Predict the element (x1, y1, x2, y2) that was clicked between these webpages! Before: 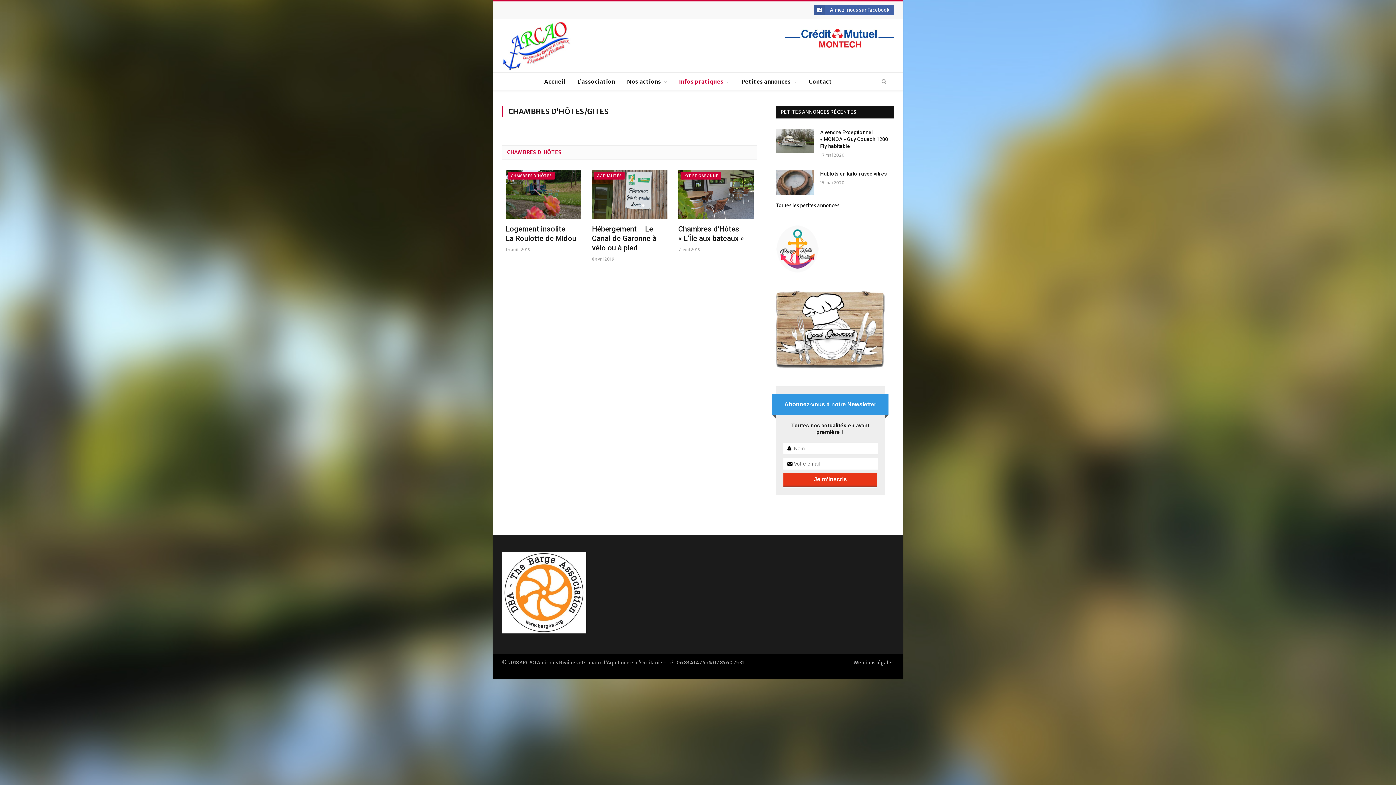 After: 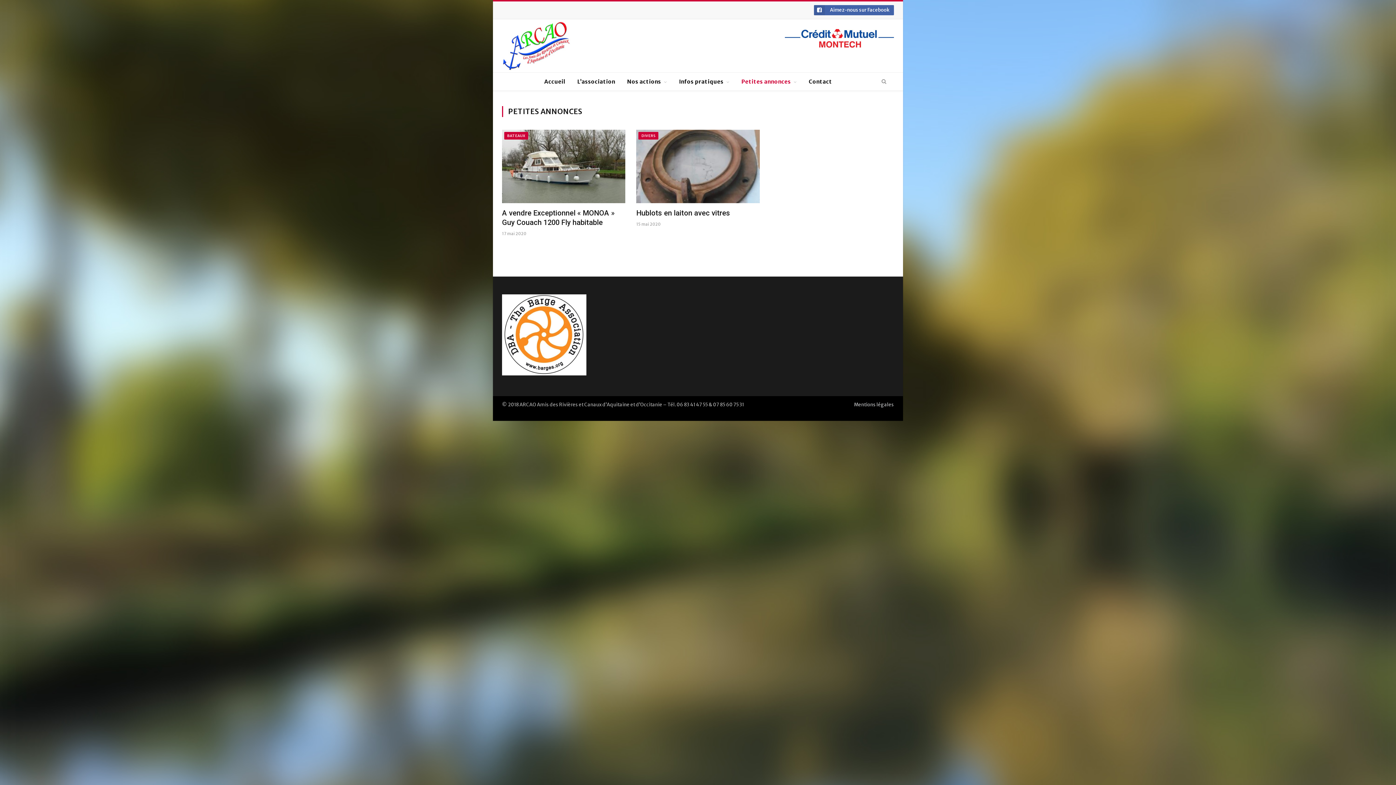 Action: label: Toutes les petites annonces bbox: (776, 202, 840, 208)